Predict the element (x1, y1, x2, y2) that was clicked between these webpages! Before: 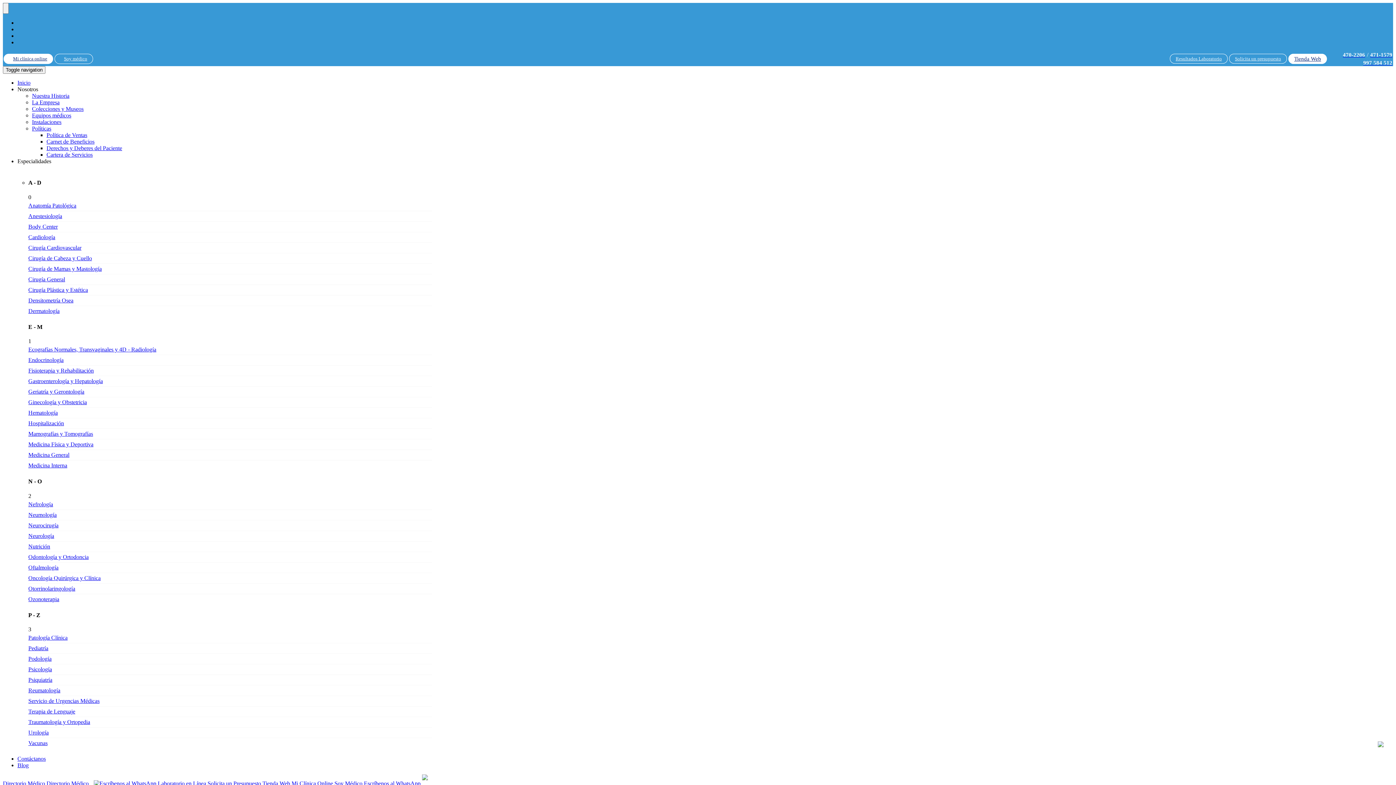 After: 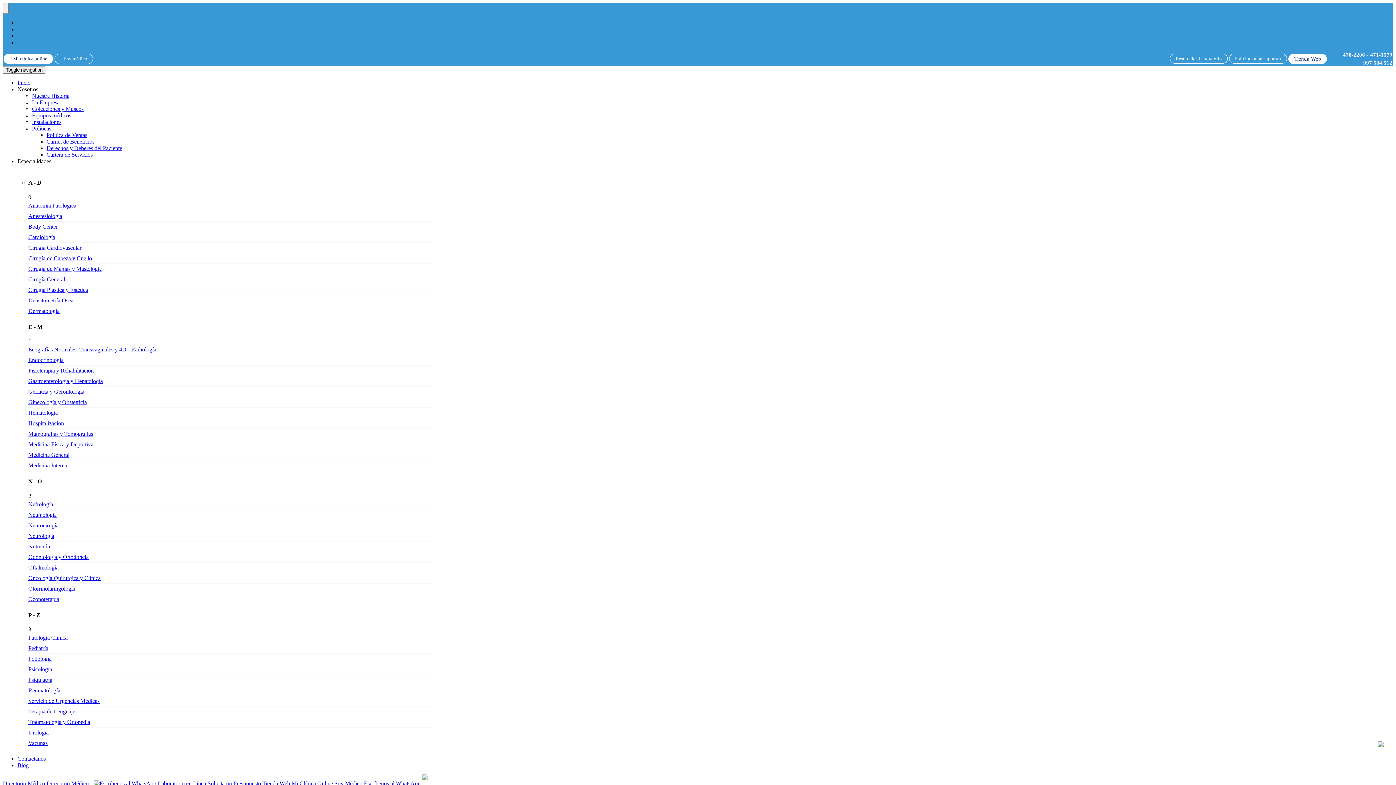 Action: label: Servicio de Urgencias Médicas bbox: (28, 696, 432, 706)